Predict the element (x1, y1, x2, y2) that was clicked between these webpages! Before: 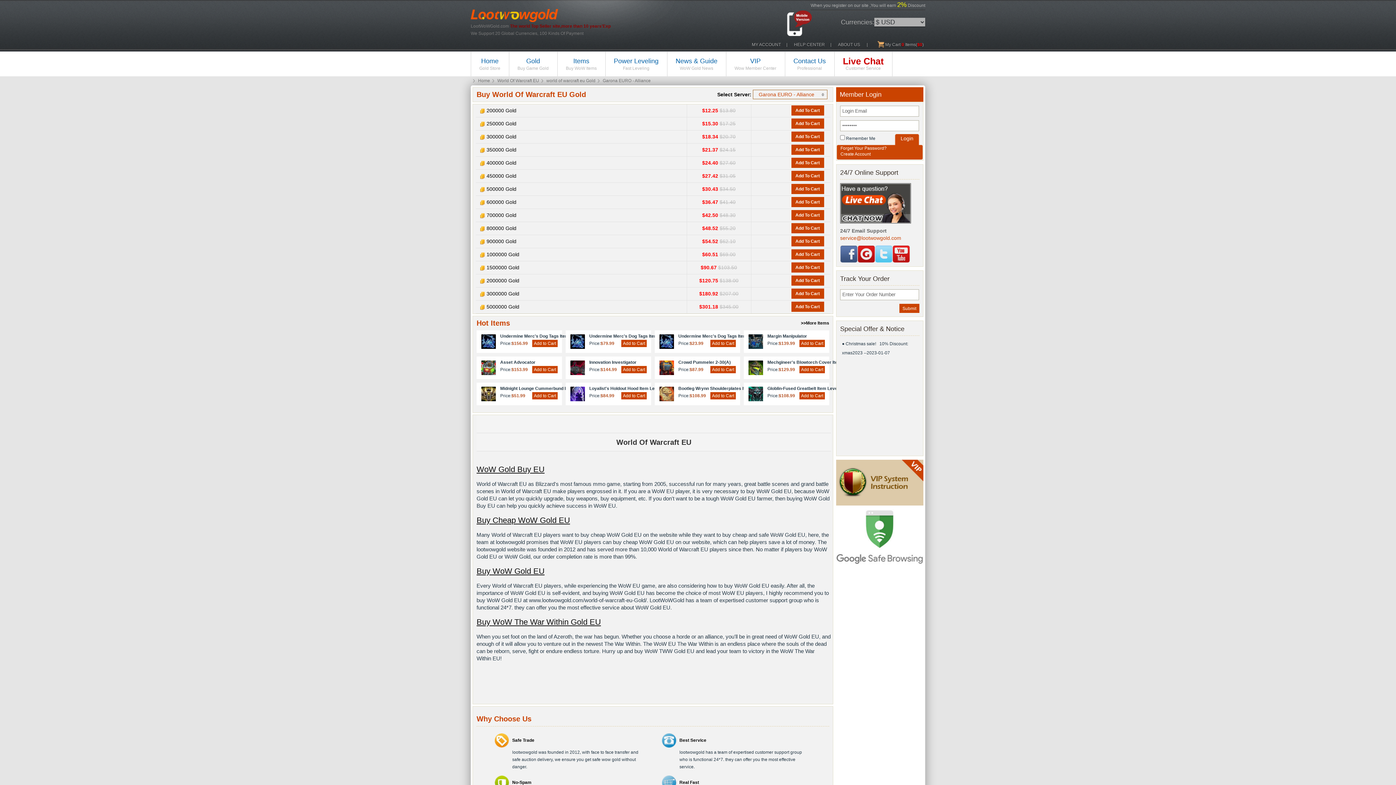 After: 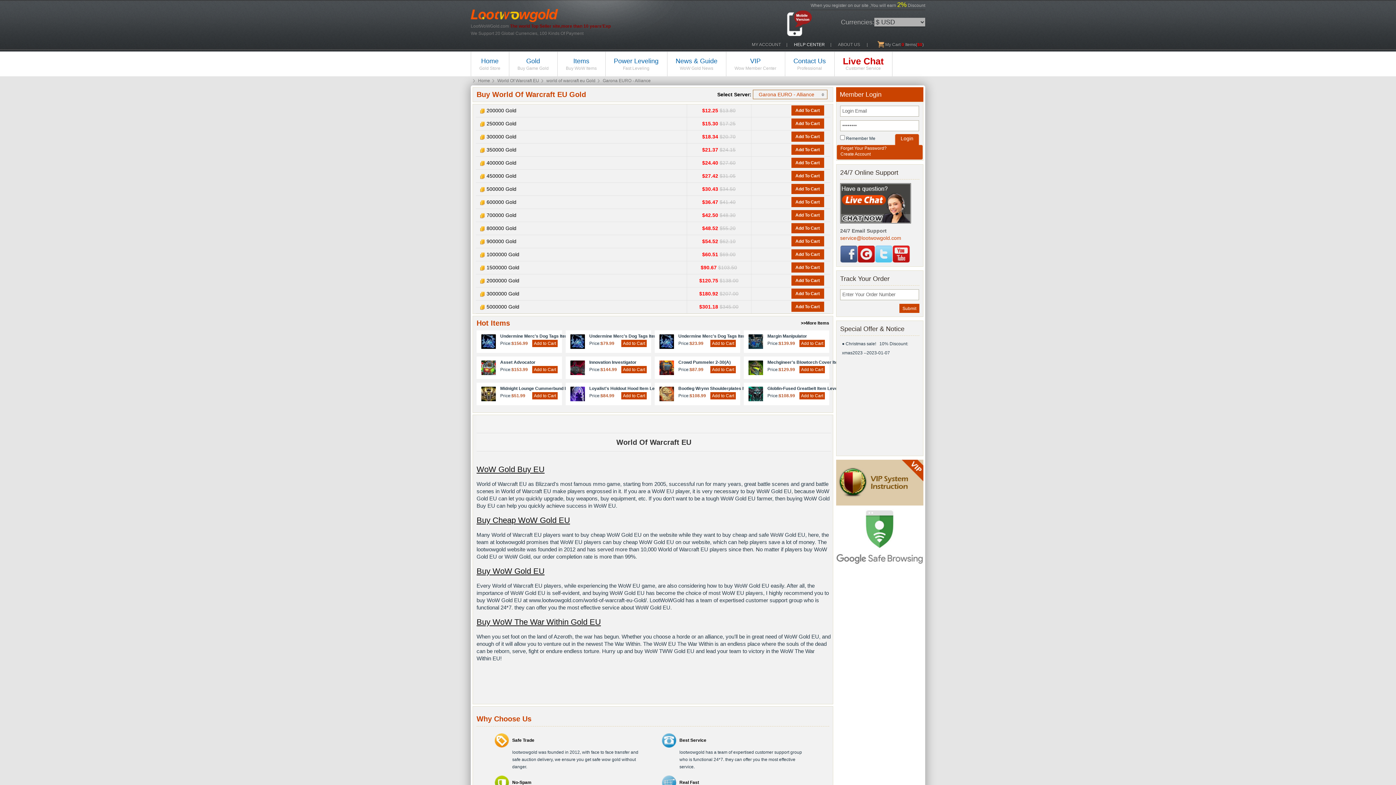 Action: bbox: (794, 42, 825, 47) label: HELP CENTER